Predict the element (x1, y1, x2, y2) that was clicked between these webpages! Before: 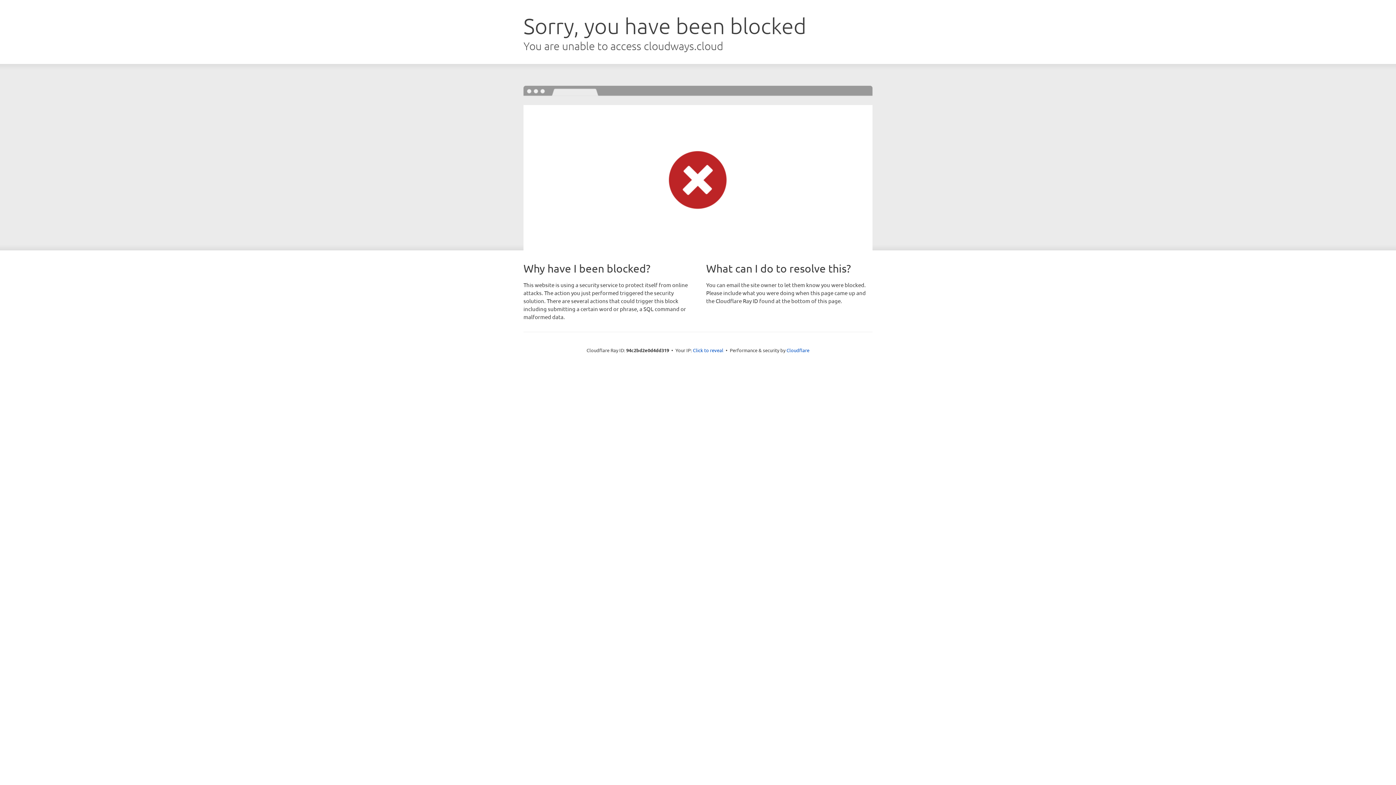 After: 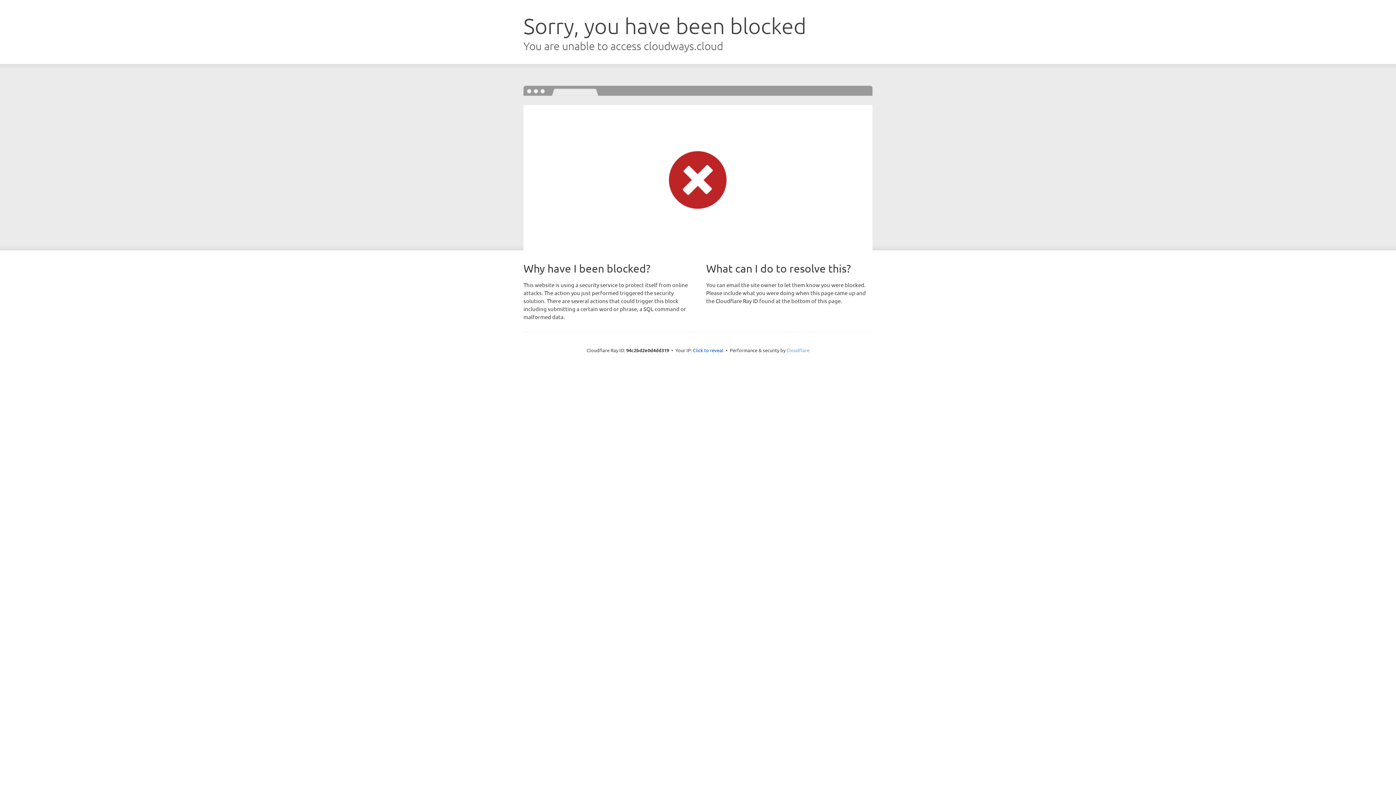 Action: bbox: (786, 347, 809, 353) label: Cloudflare